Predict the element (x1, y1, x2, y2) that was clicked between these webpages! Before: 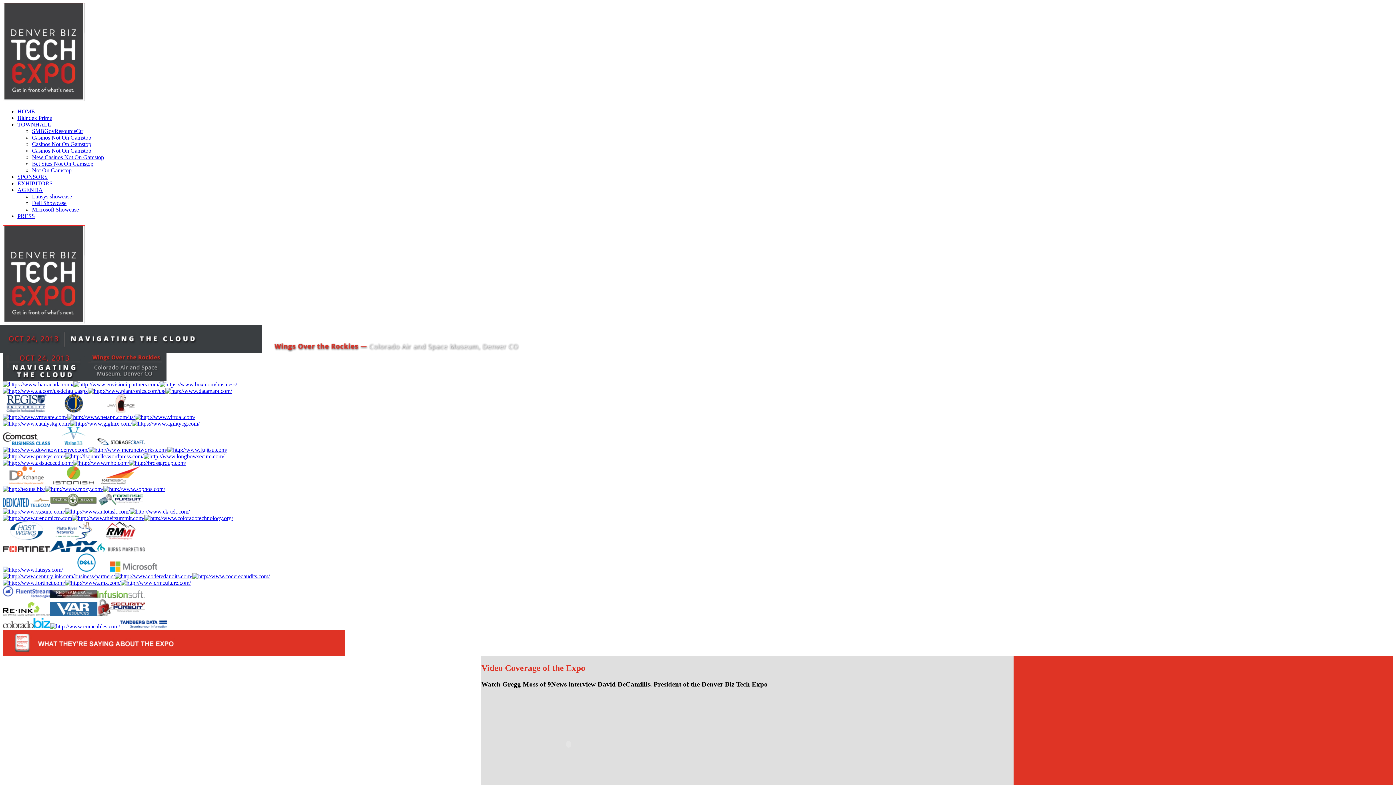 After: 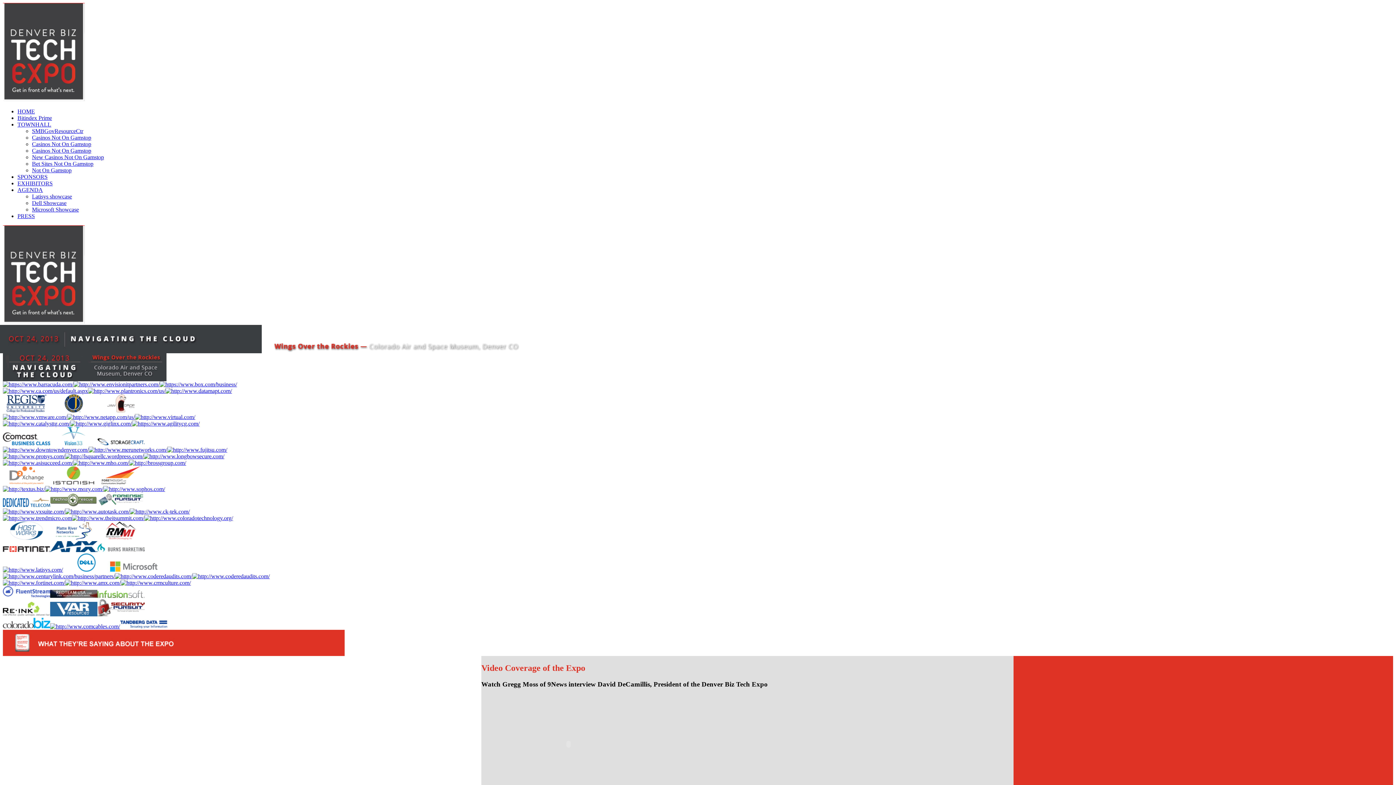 Action: bbox: (132, 420, 199, 426)